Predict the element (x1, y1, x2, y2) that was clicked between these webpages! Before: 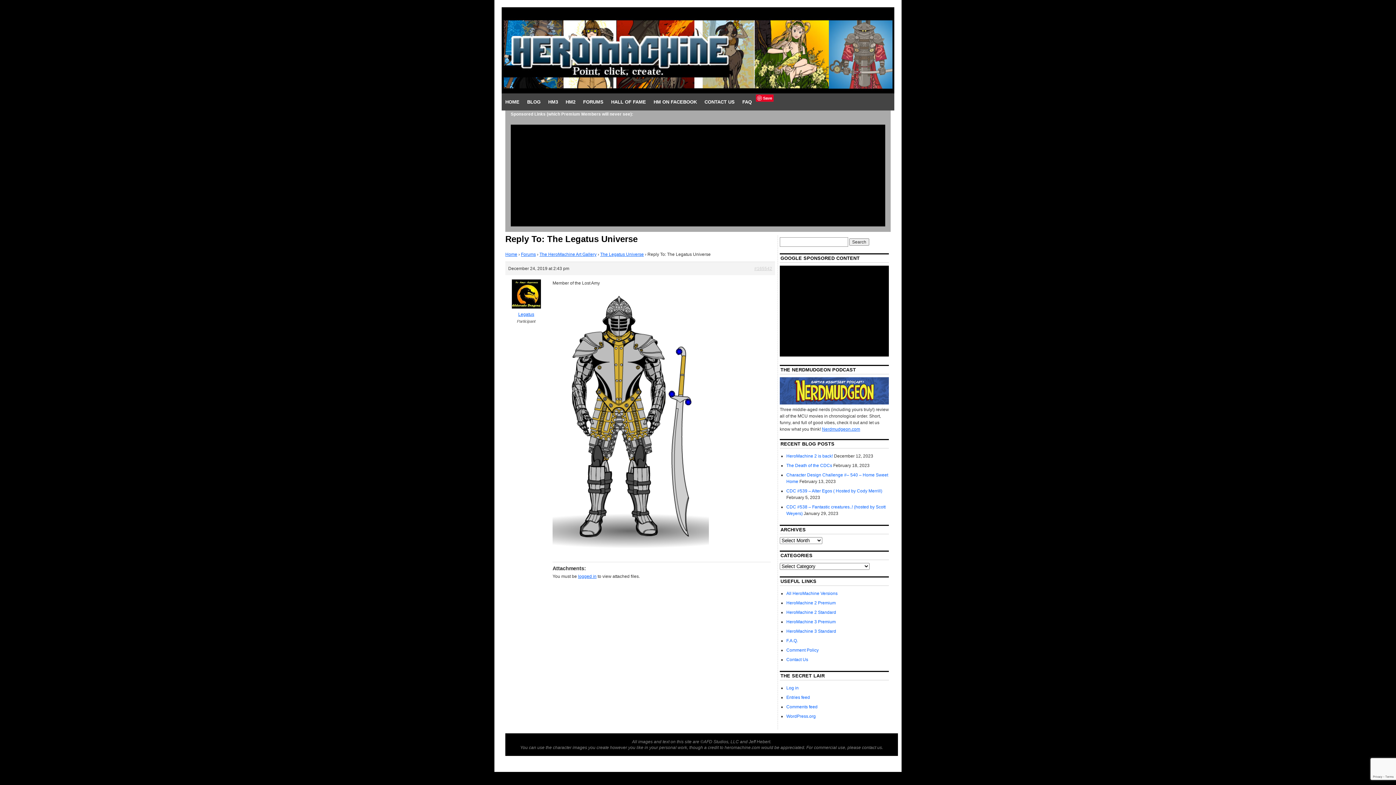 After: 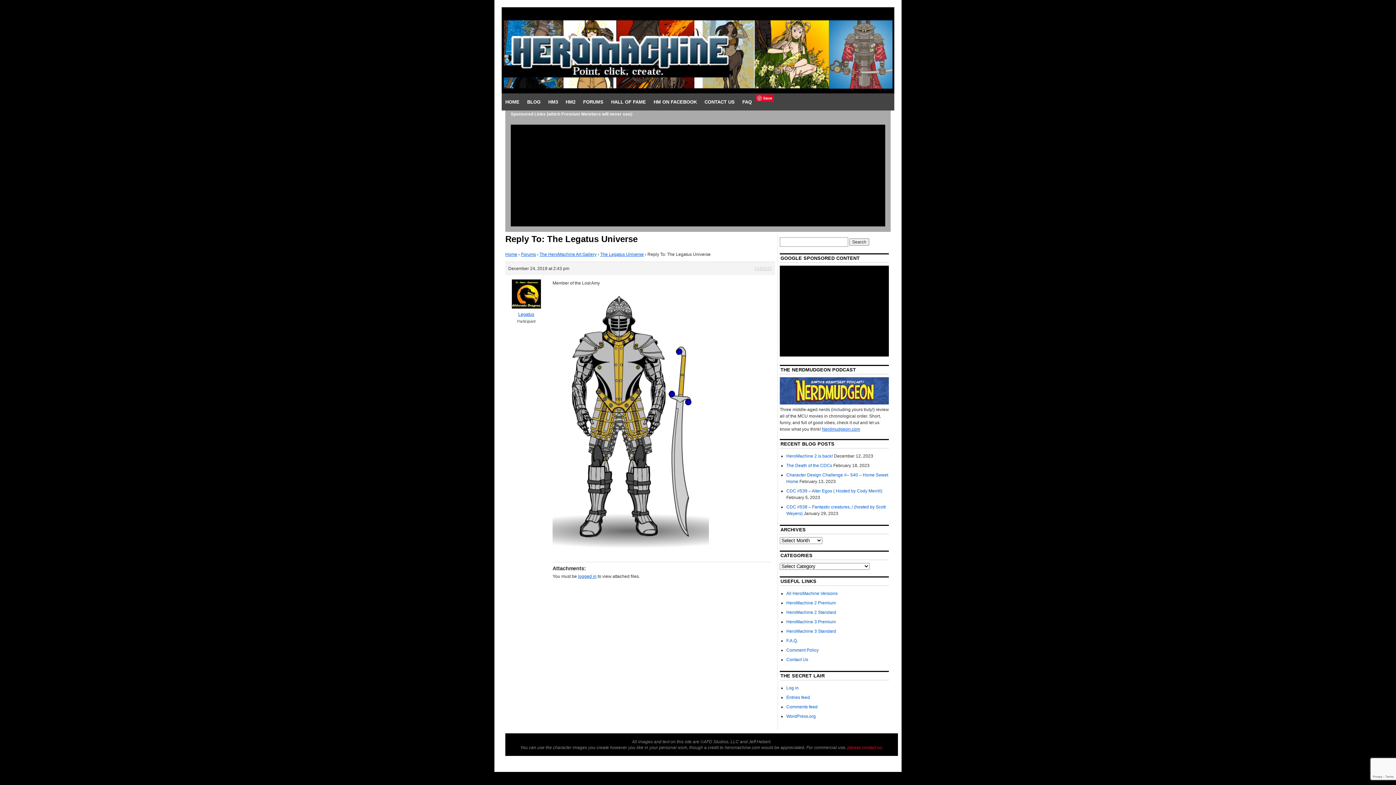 Action: label: please contact us bbox: (847, 745, 882, 750)